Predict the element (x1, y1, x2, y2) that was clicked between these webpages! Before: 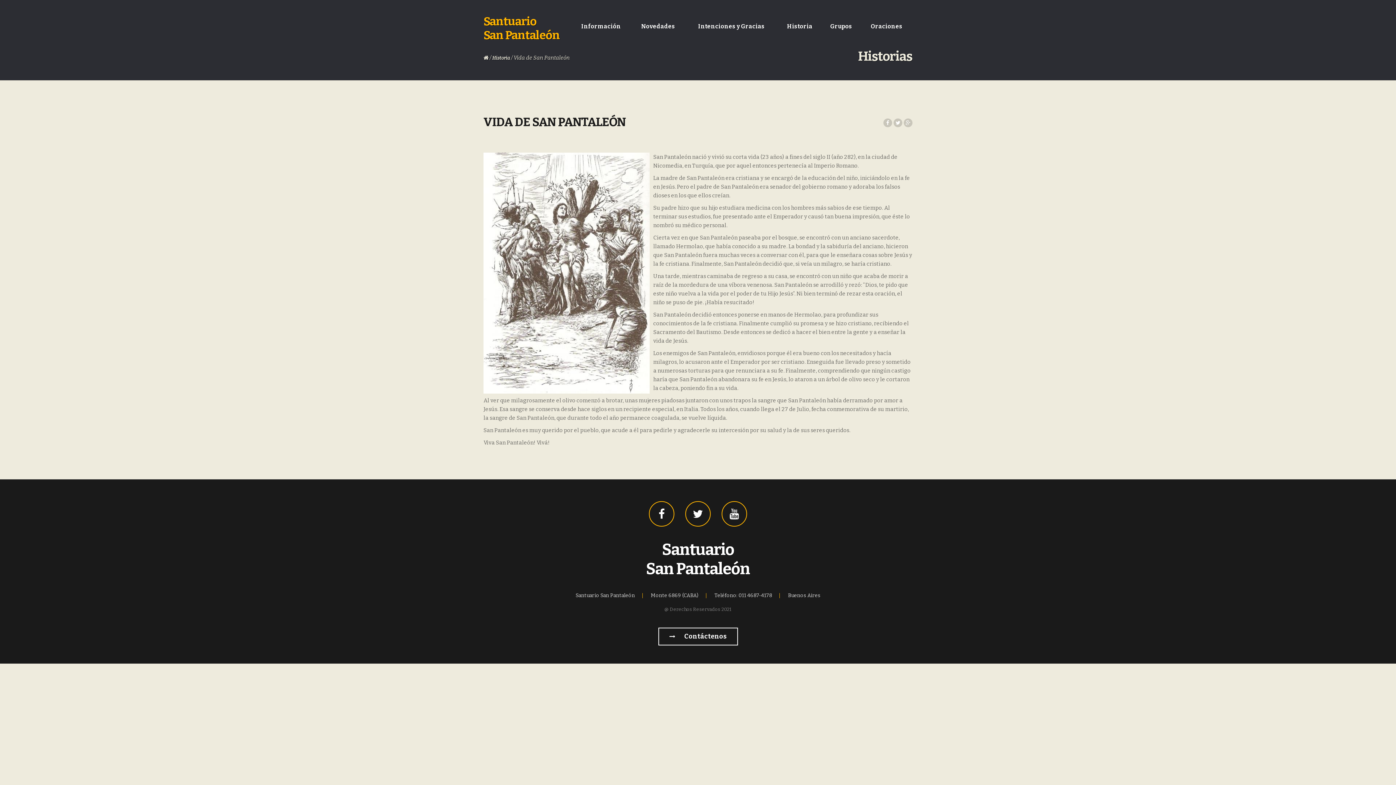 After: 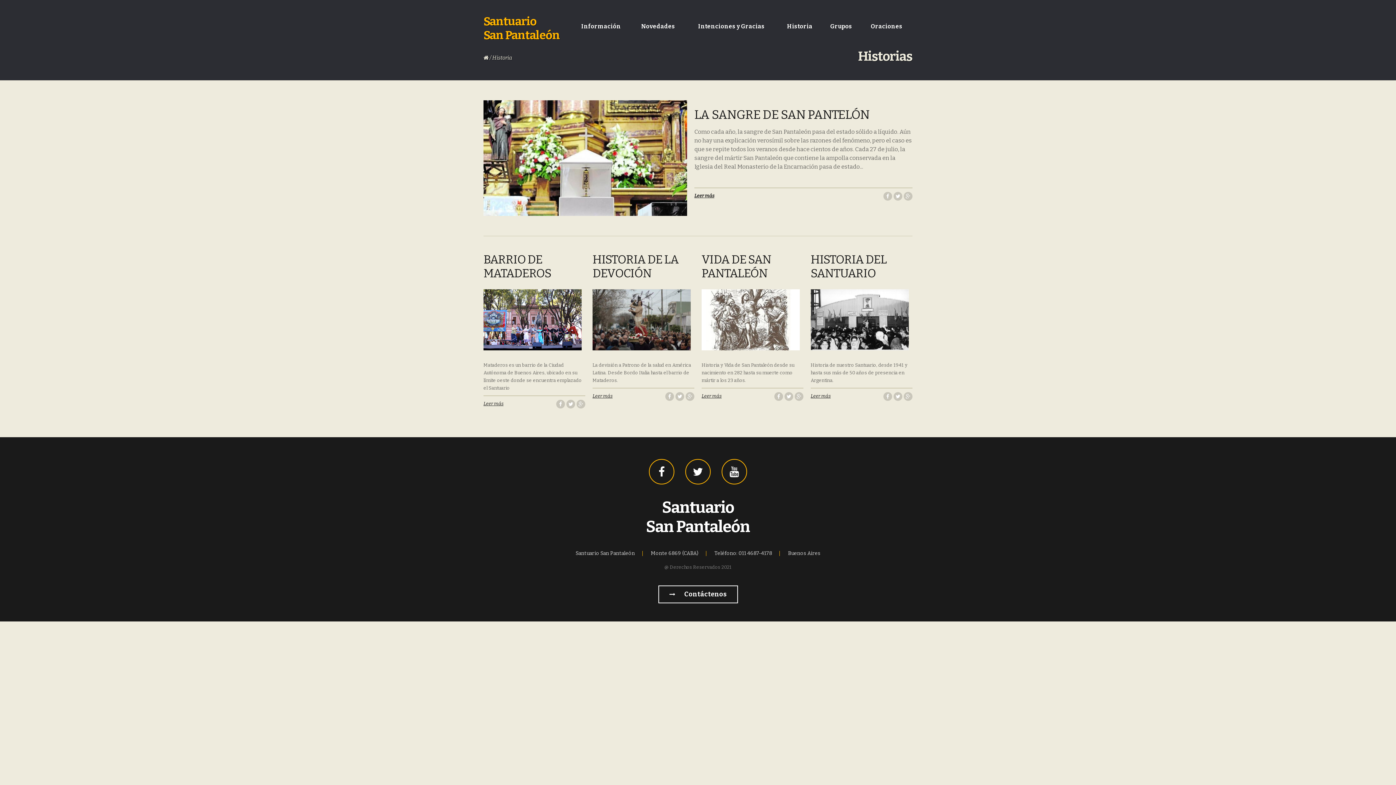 Action: label: Historia bbox: (492, 55, 510, 60)